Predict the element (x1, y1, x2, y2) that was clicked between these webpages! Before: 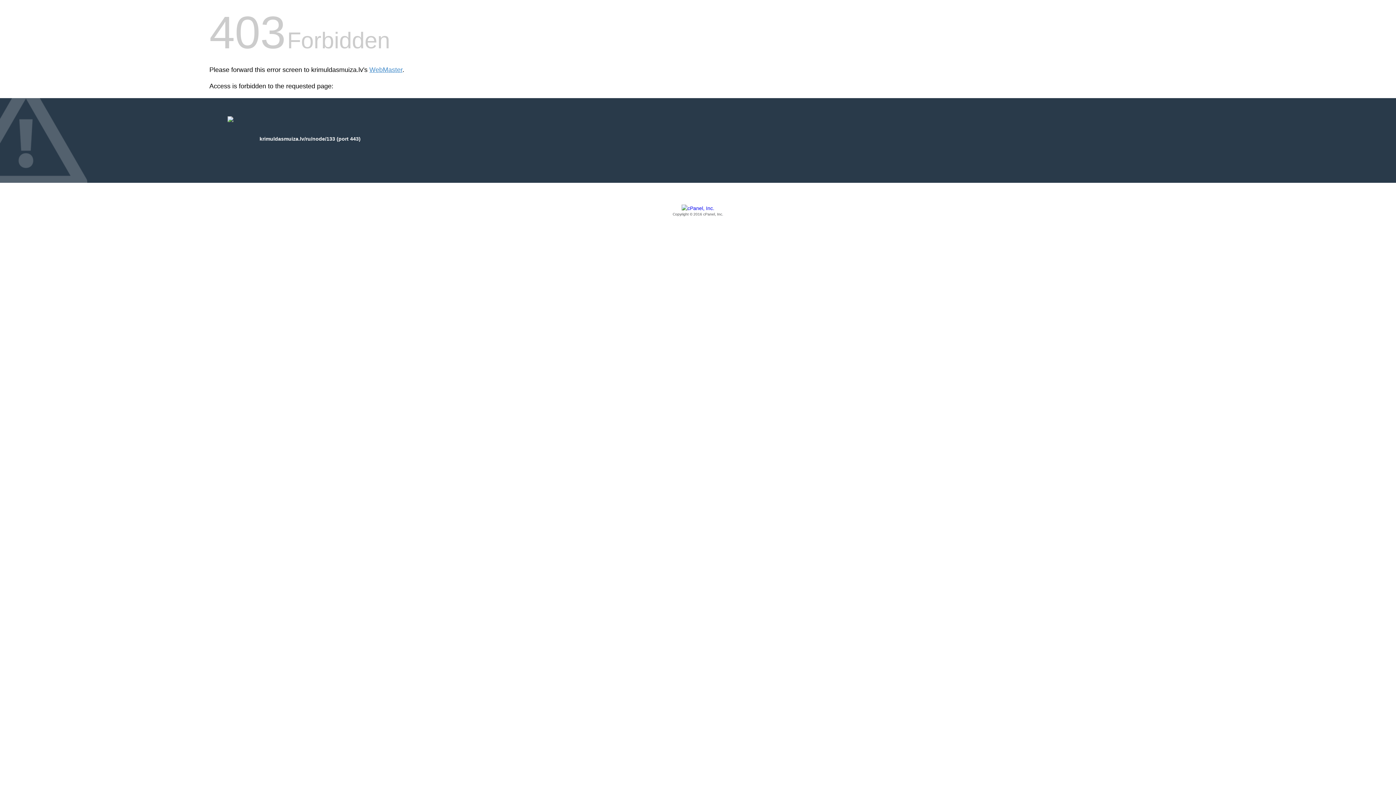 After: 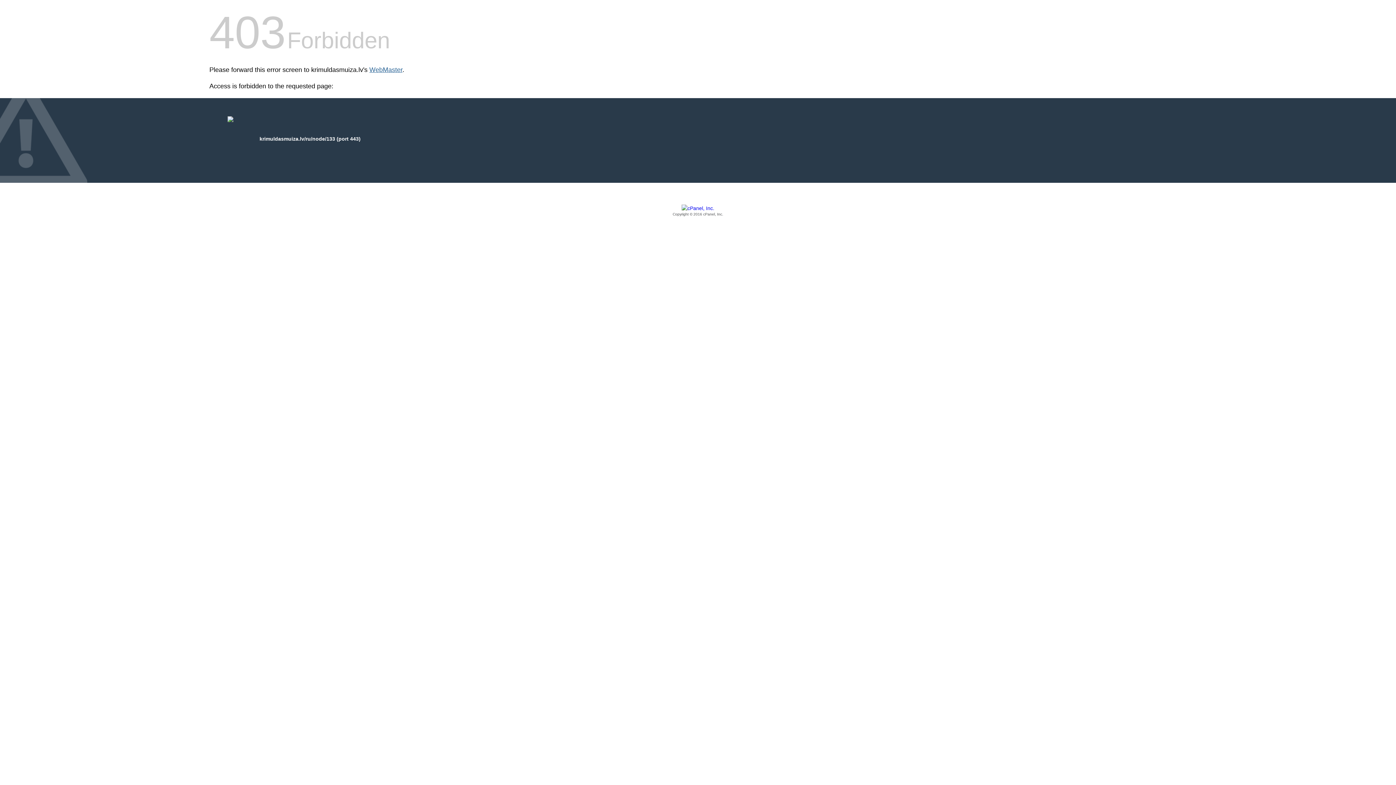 Action: label: WebMaster bbox: (369, 66, 402, 73)